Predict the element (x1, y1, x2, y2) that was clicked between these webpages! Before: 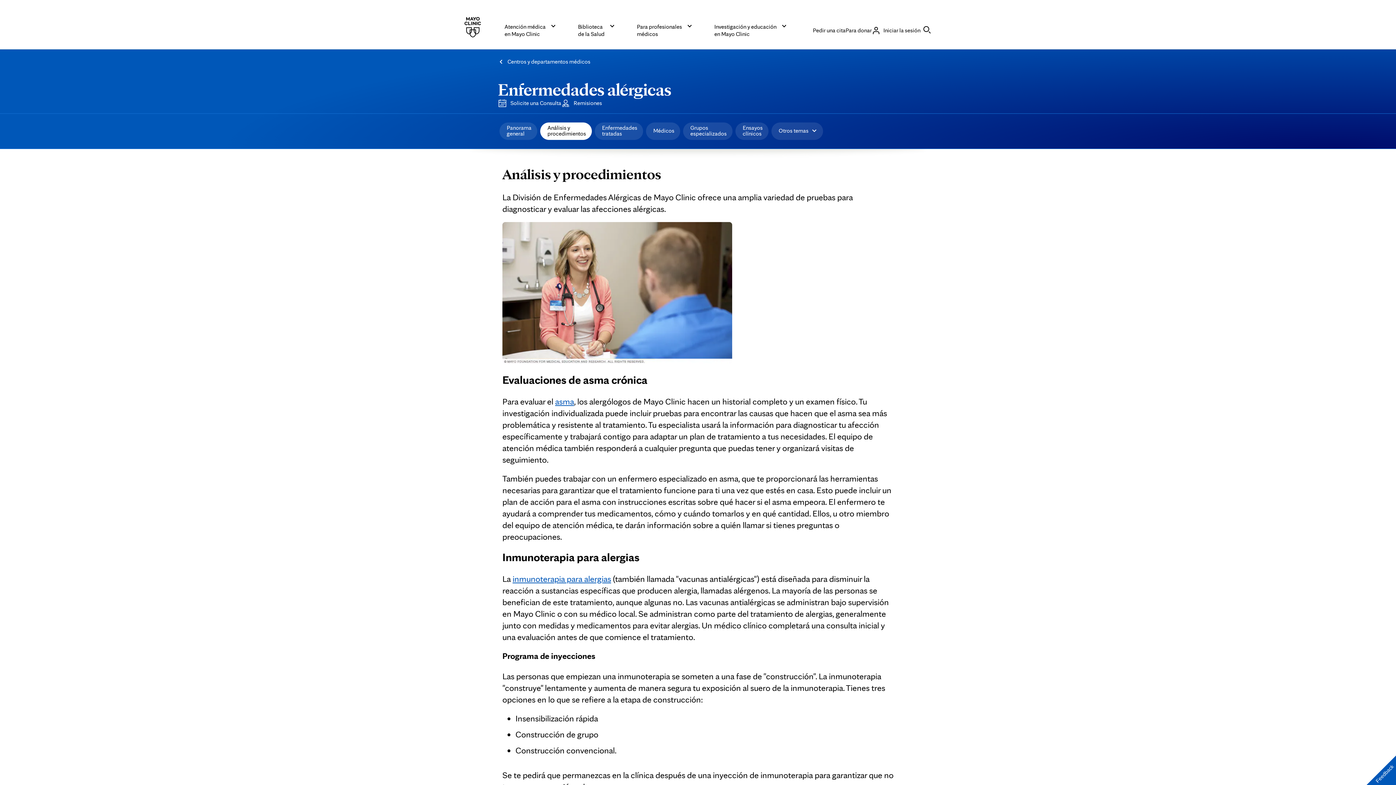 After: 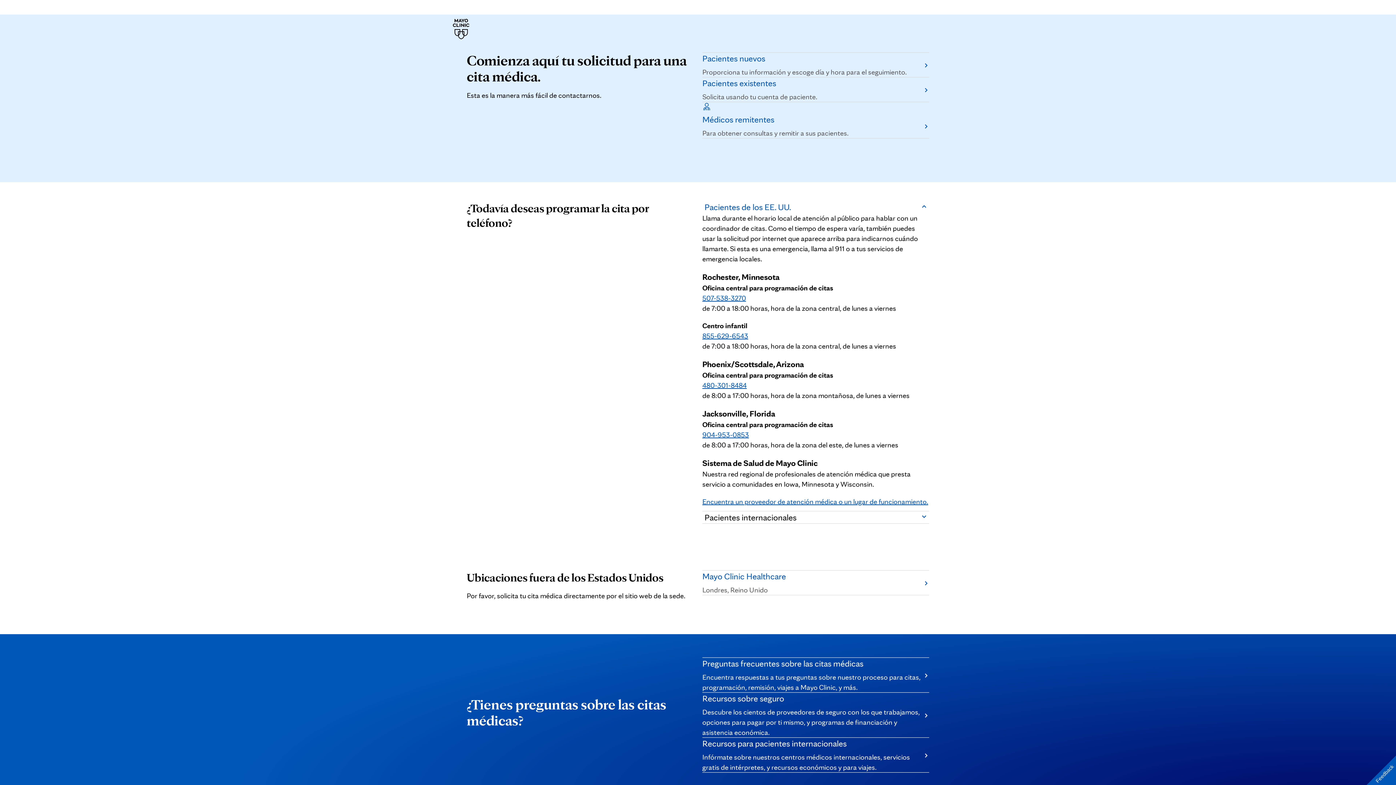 Action: bbox: (813, 26, 845, 34) label: Pedir una cita